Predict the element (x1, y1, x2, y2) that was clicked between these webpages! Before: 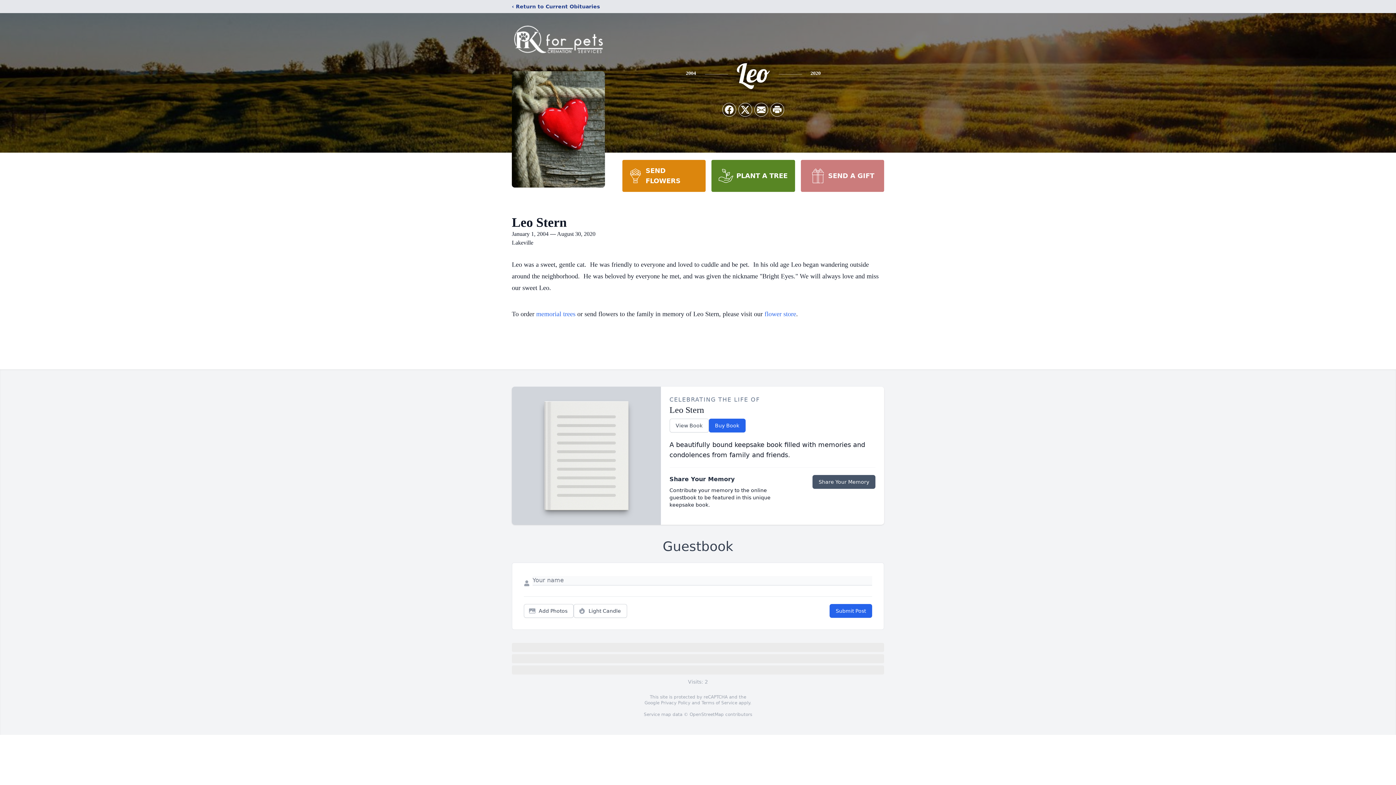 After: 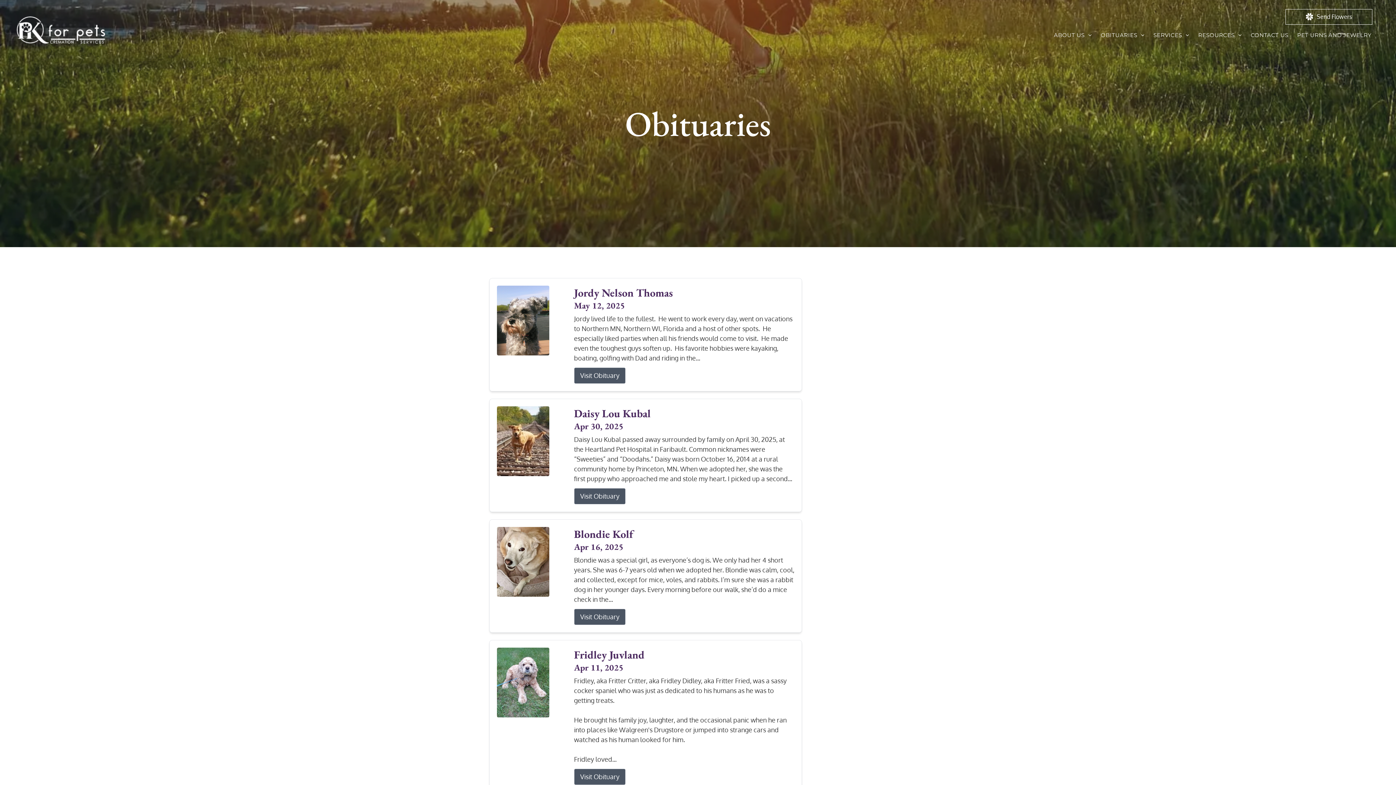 Action: label: ‹ Return to Current Obituaries bbox: (512, 2, 600, 10)